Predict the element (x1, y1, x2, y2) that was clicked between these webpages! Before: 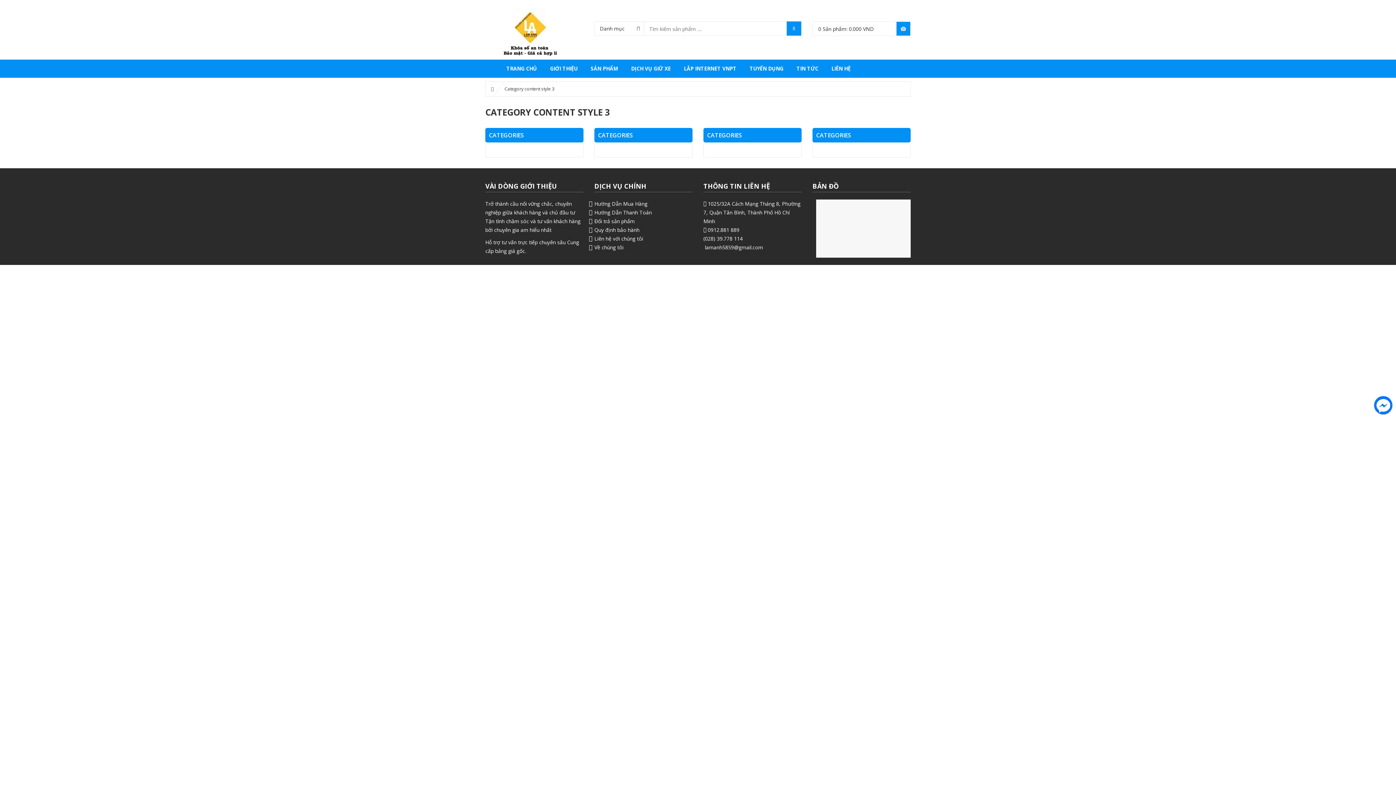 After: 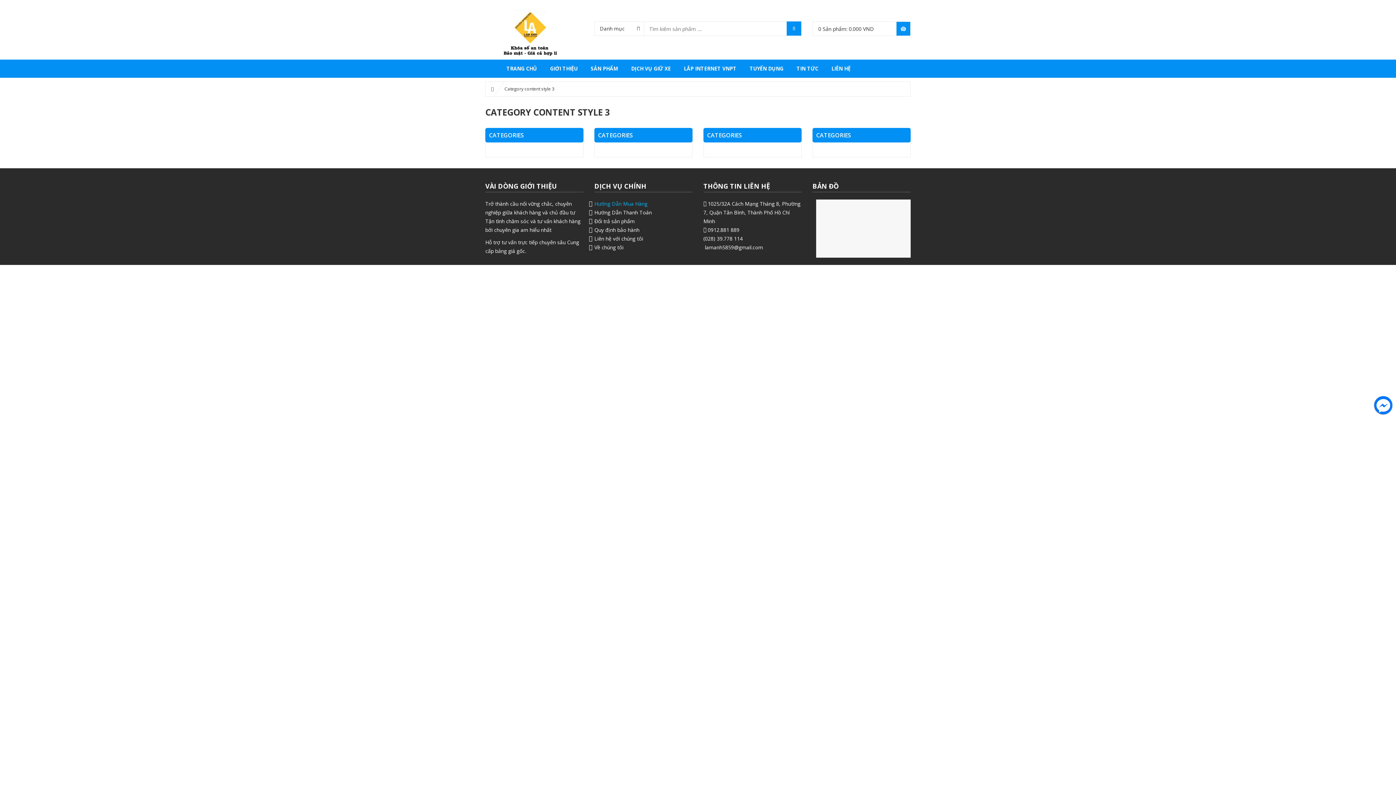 Action: label: Hướng Dẫn Mua Hàng bbox: (594, 200, 647, 207)